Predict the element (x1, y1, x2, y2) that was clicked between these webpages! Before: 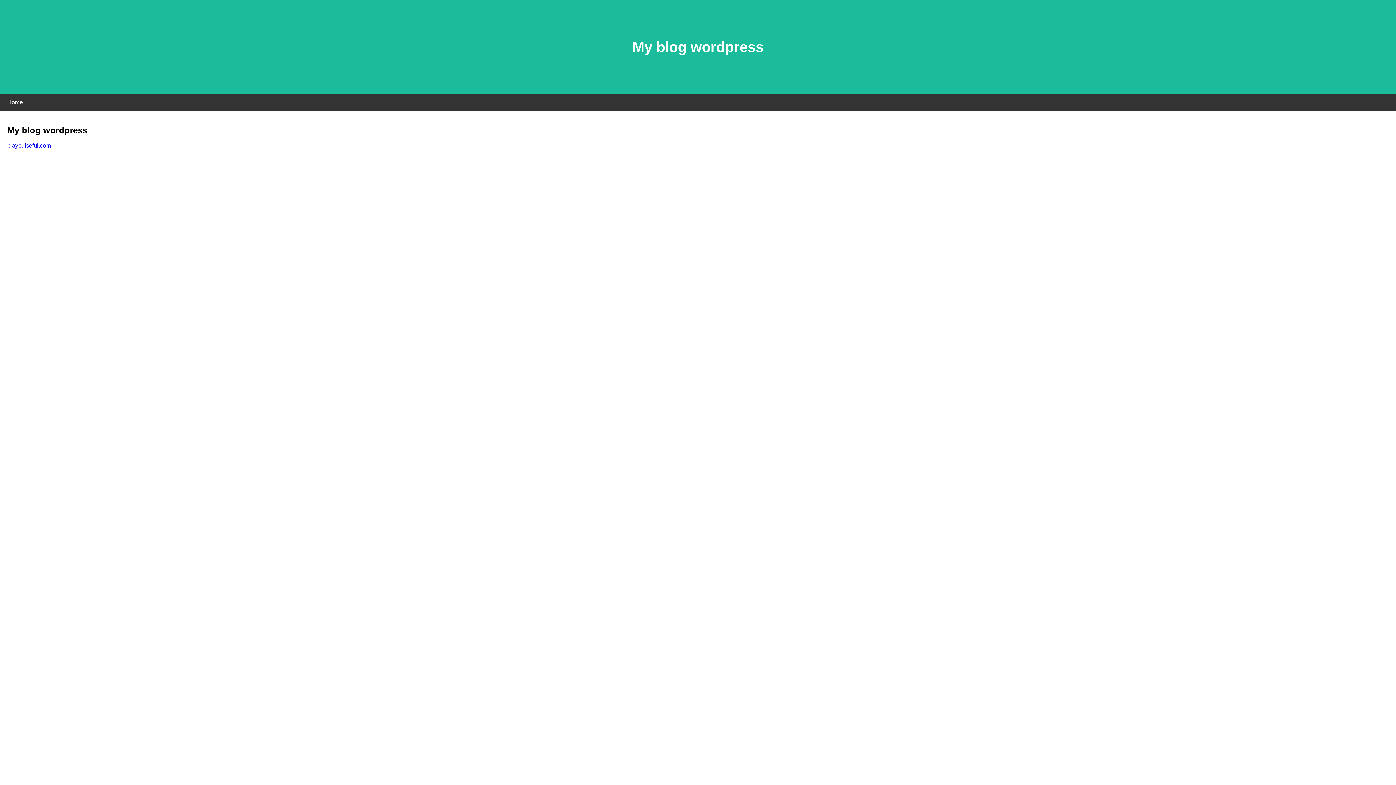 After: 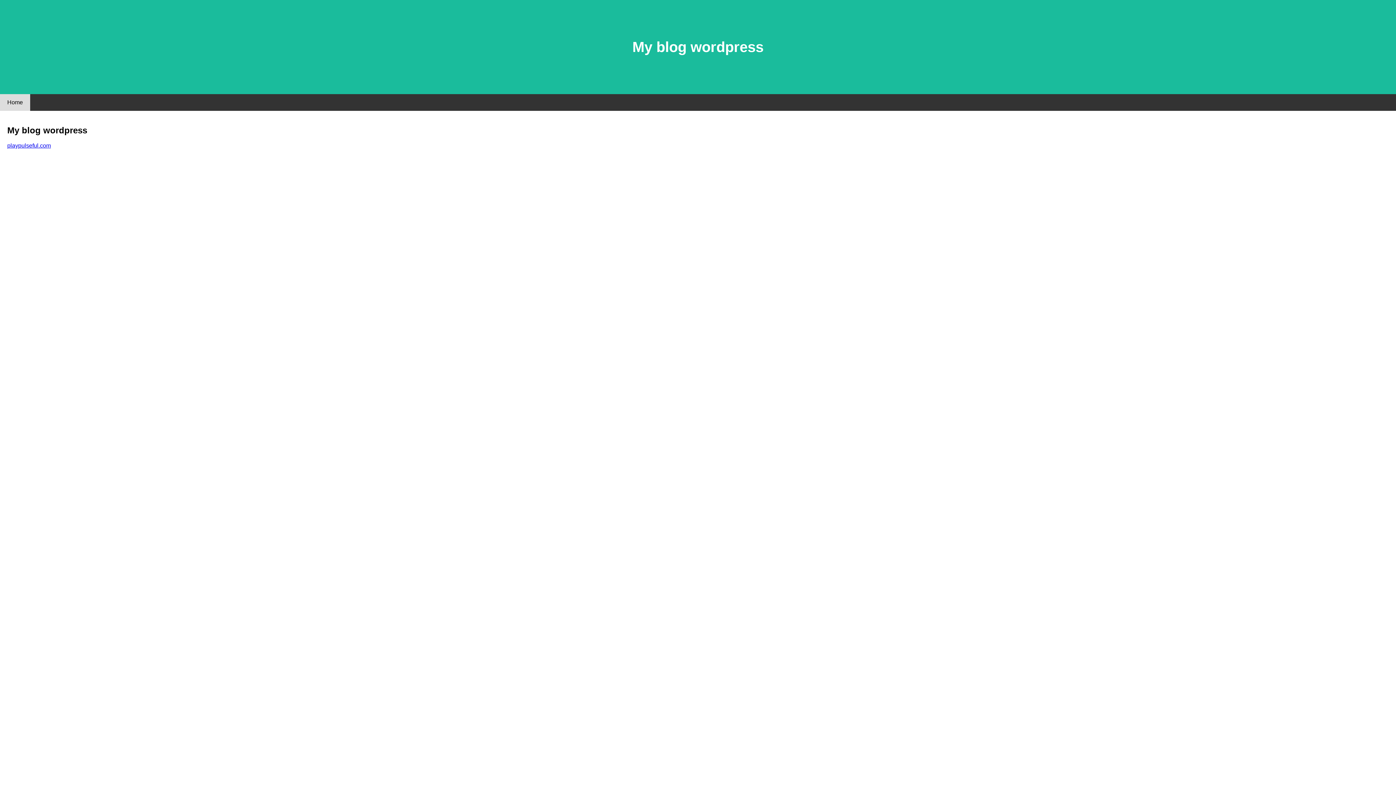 Action: bbox: (0, 94, 30, 110) label: Home